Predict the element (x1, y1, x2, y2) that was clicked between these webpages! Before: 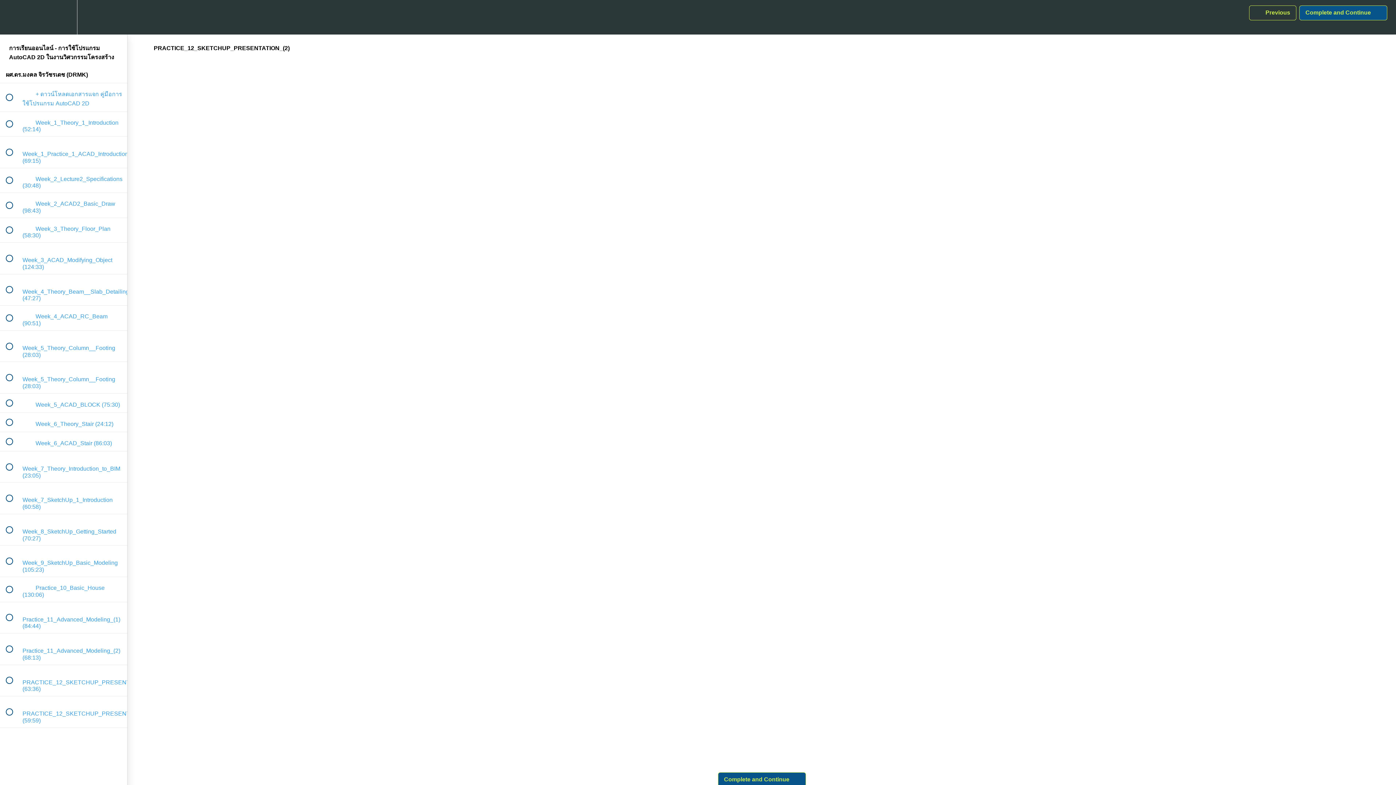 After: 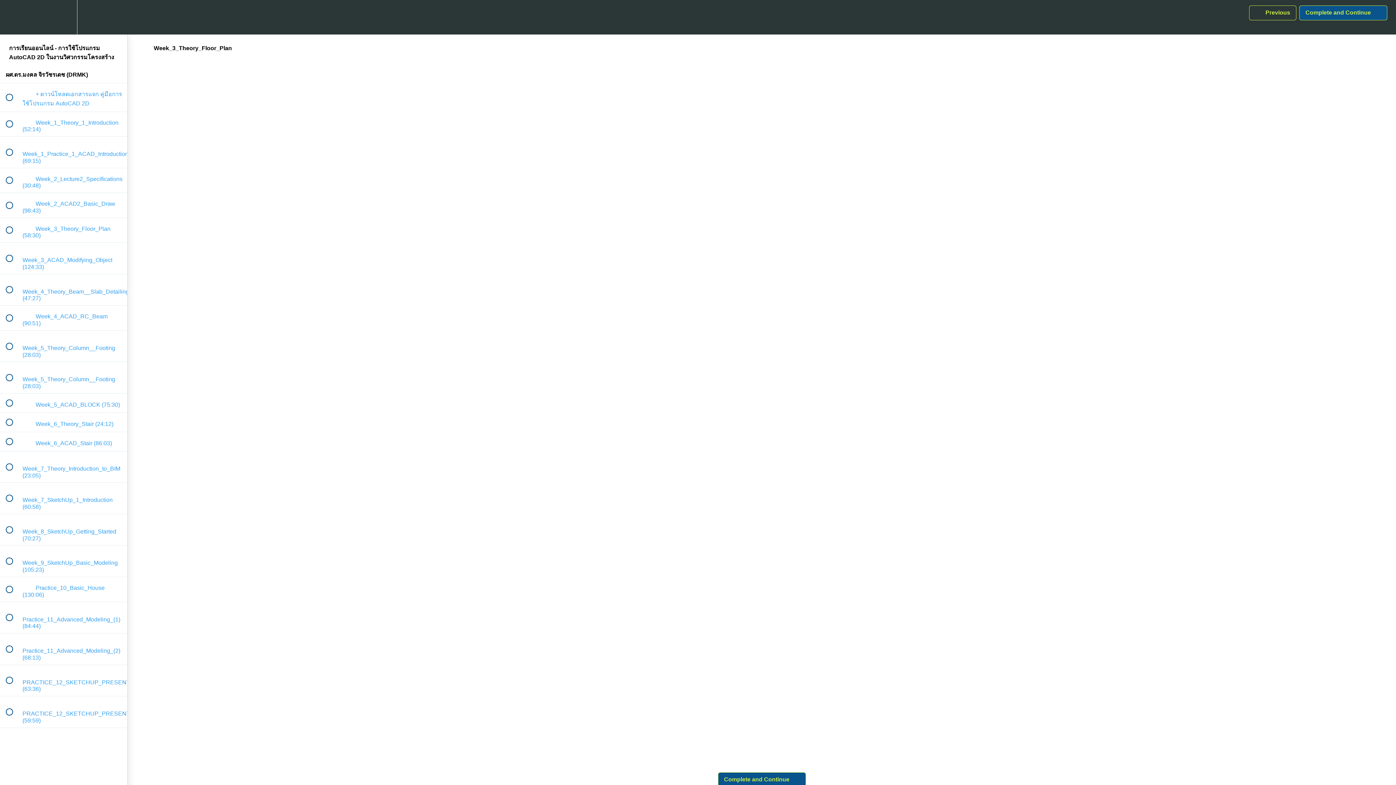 Action: label:  
 Week_3_Theory_Floor_Plan (58:30) bbox: (0, 218, 127, 242)